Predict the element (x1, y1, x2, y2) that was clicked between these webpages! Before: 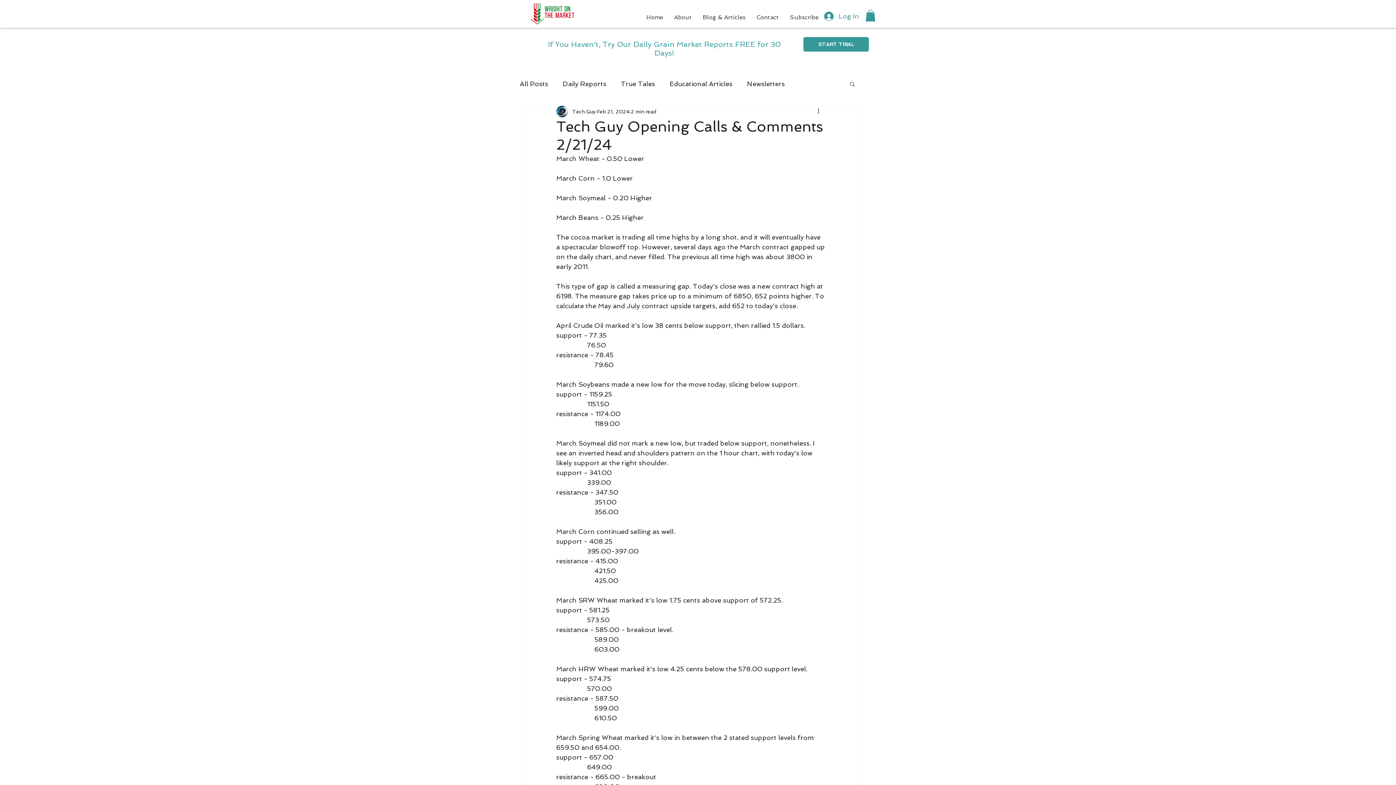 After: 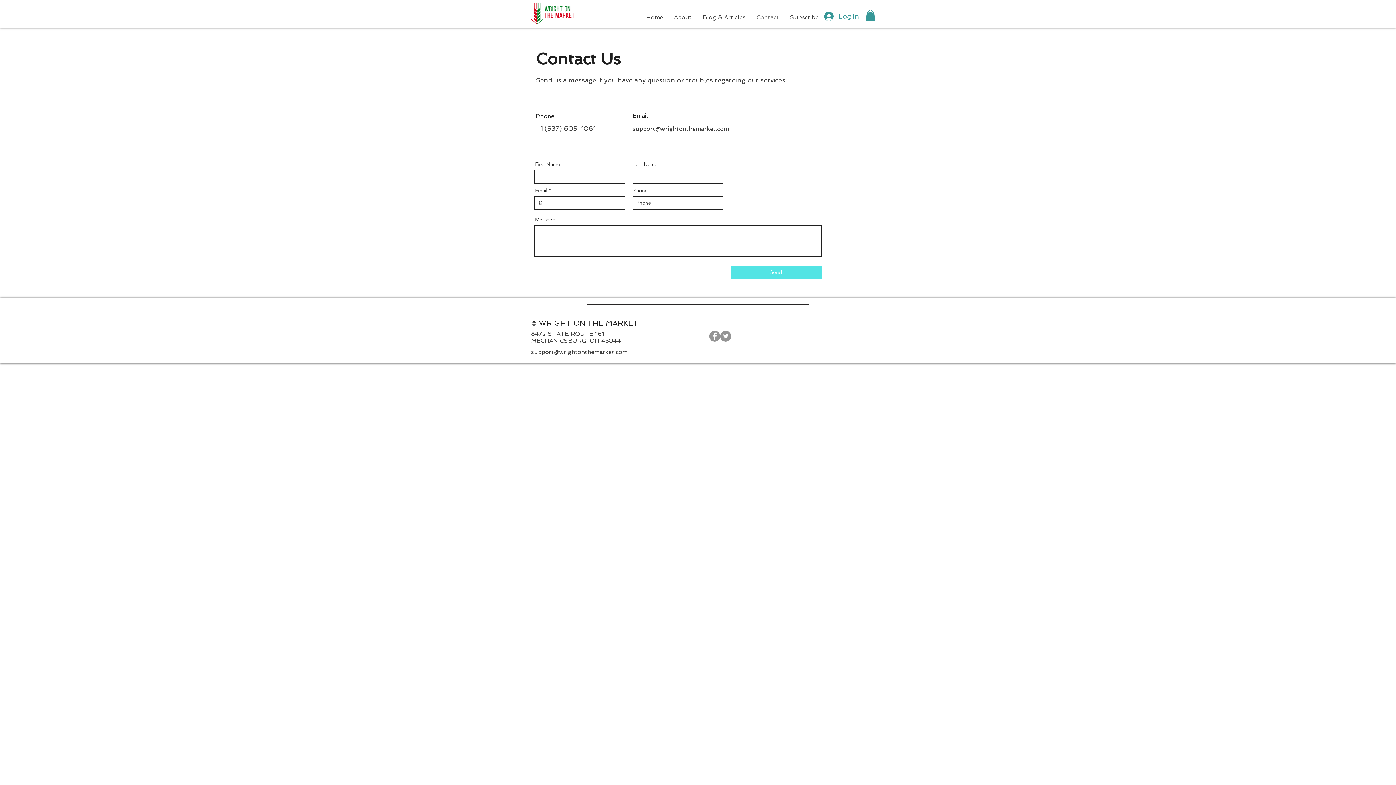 Action: label: Contact bbox: (751, 13, 784, 21)